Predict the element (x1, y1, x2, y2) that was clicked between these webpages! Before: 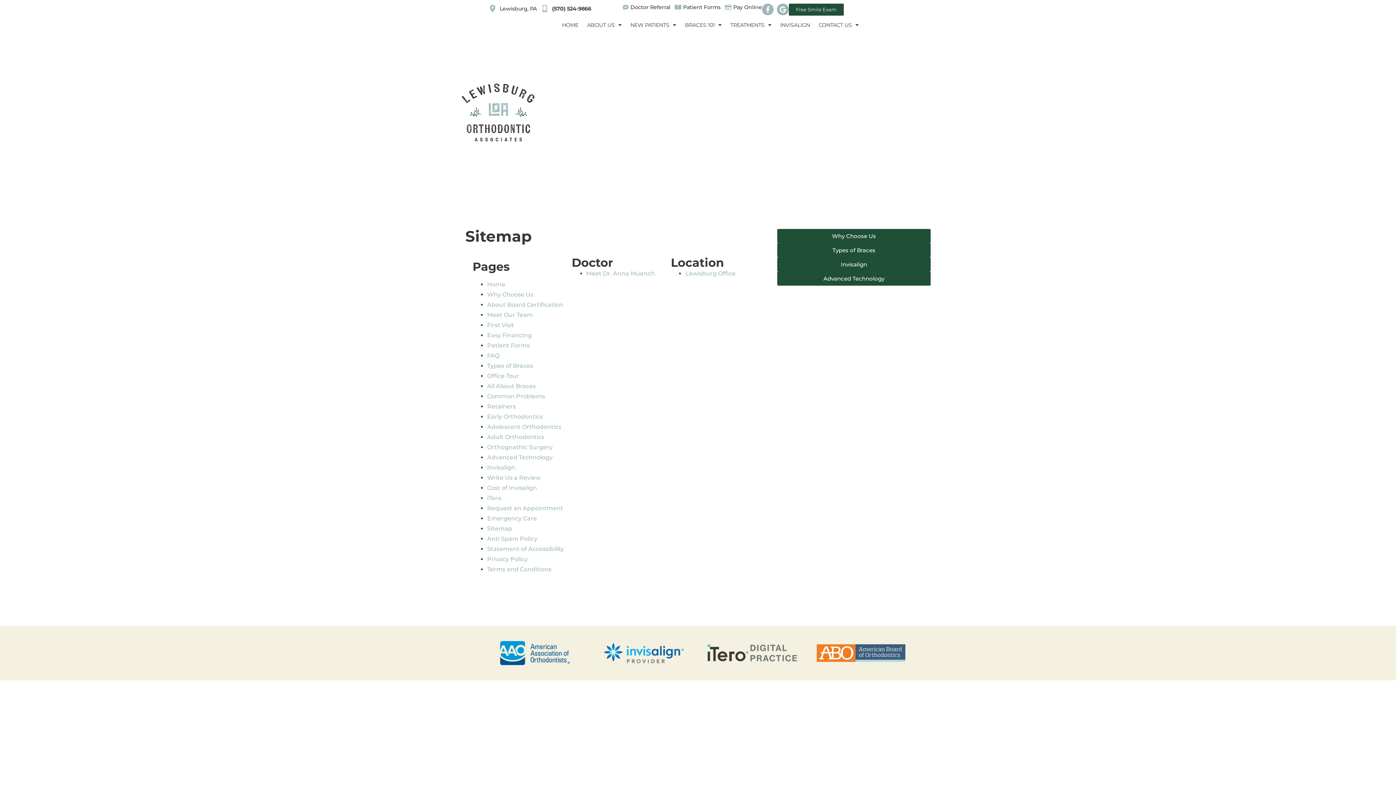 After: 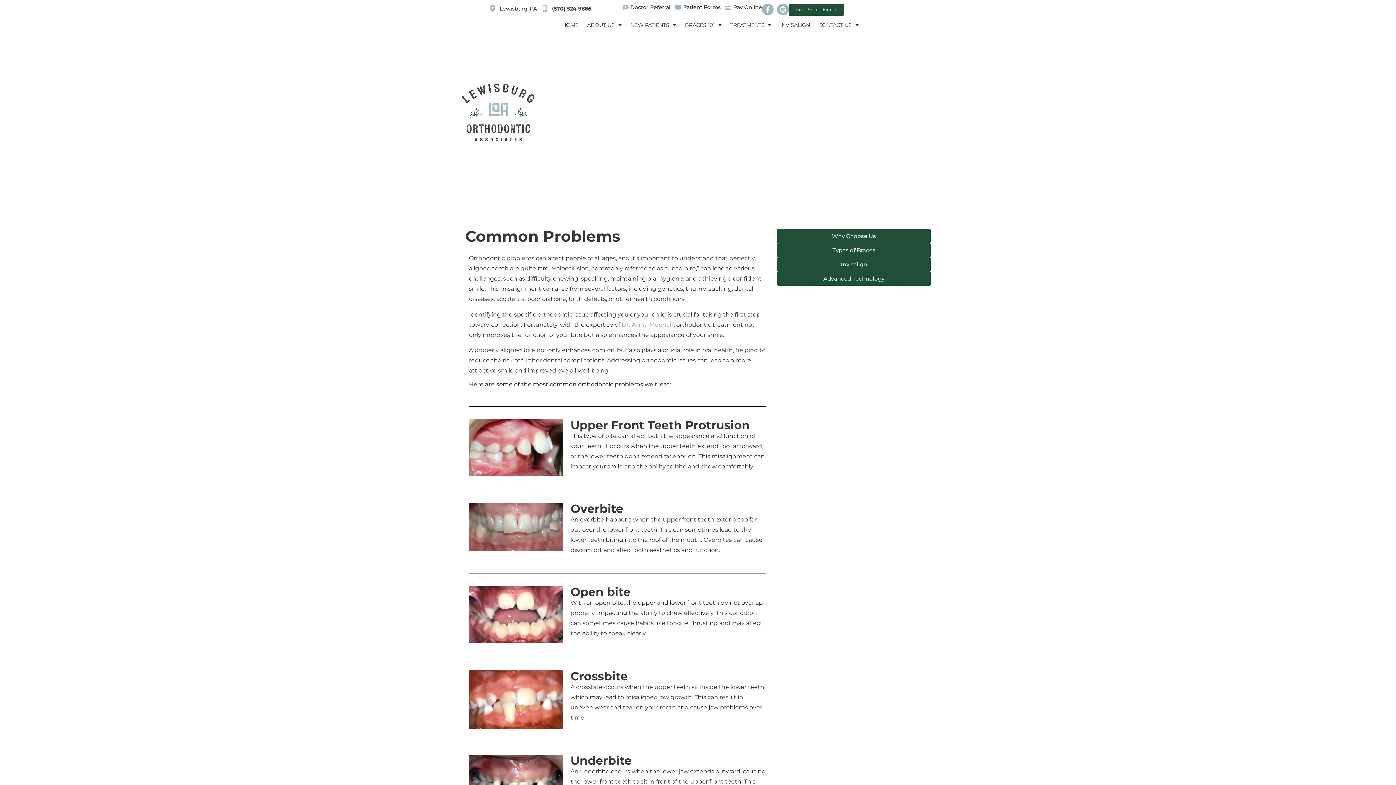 Action: bbox: (487, 393, 545, 400) label: Common Problems